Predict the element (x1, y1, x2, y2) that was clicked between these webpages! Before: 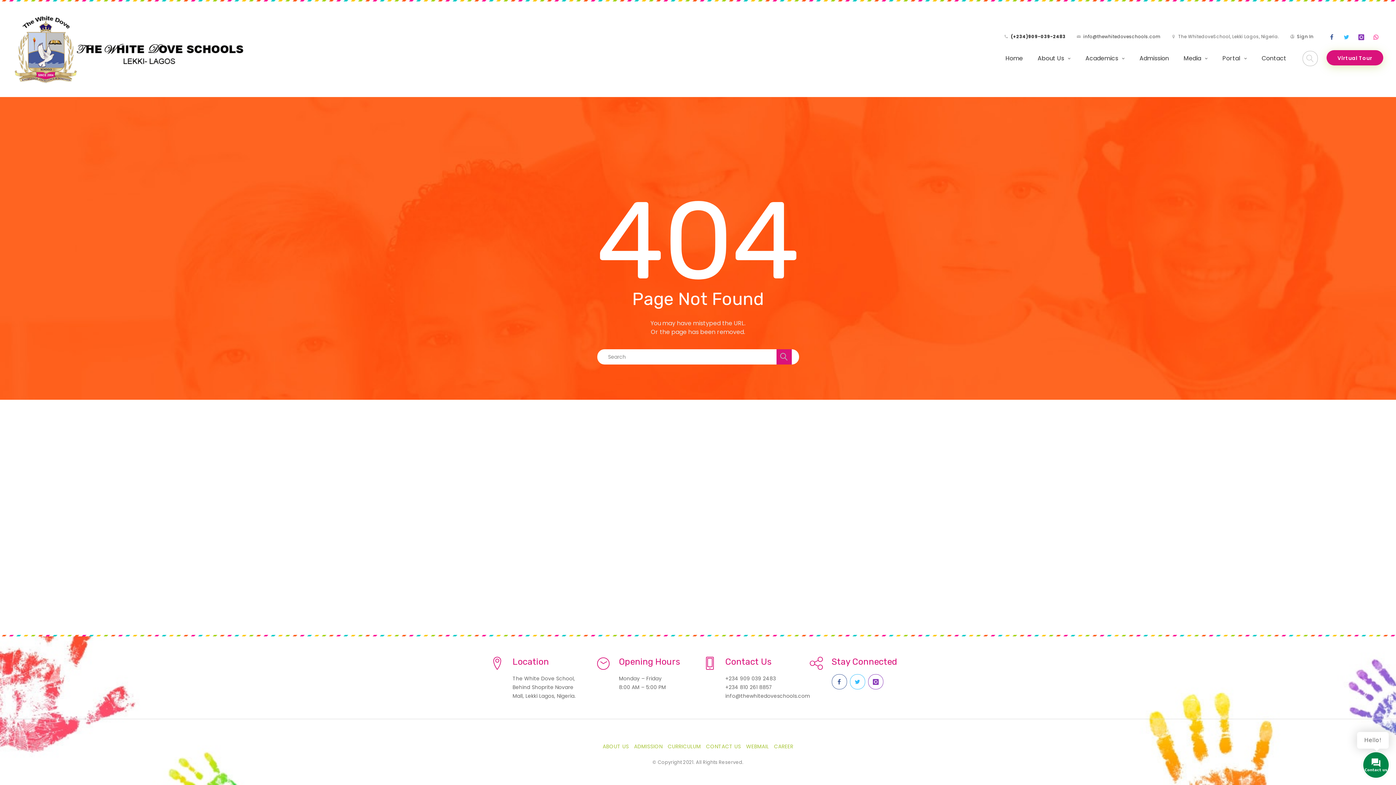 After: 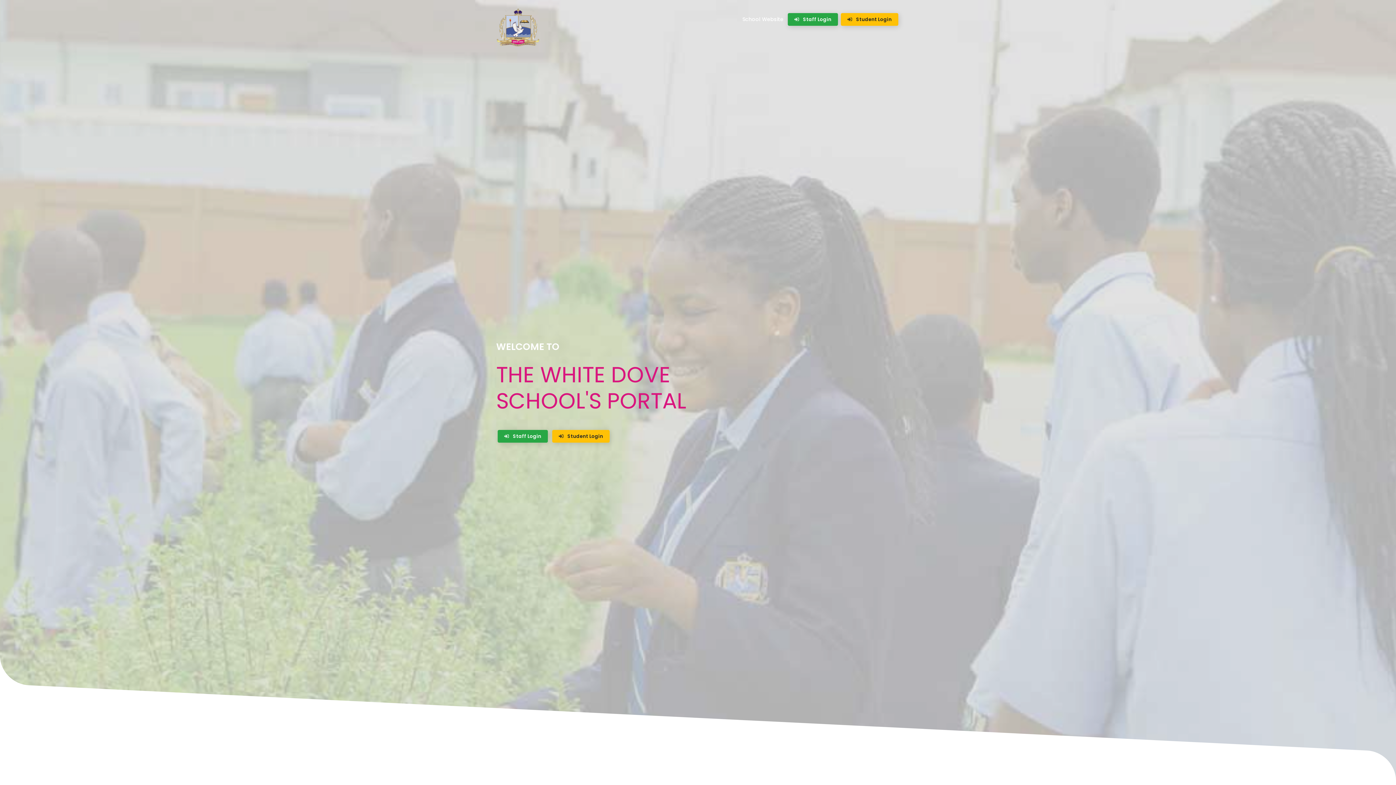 Action: label: Portal bbox: (1222, 50, 1247, 66)